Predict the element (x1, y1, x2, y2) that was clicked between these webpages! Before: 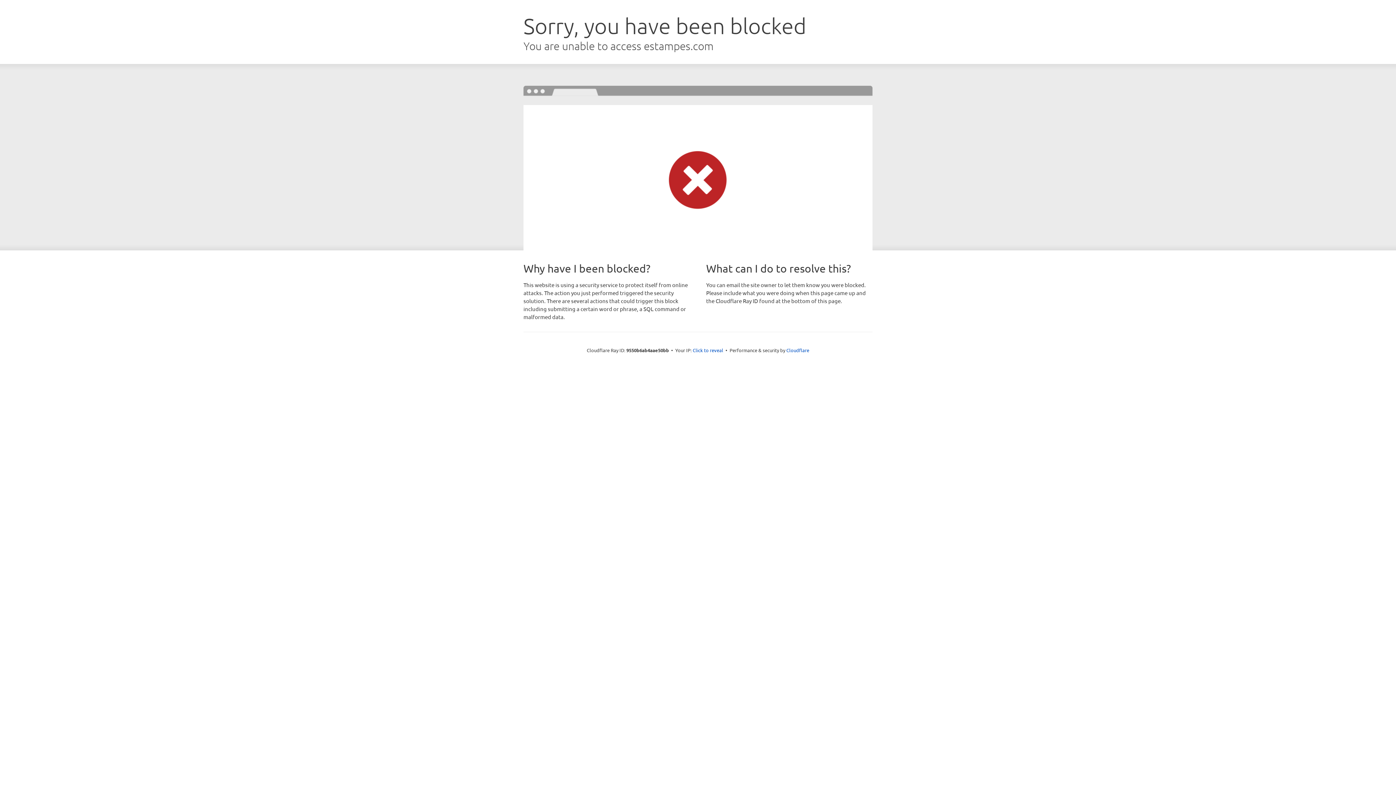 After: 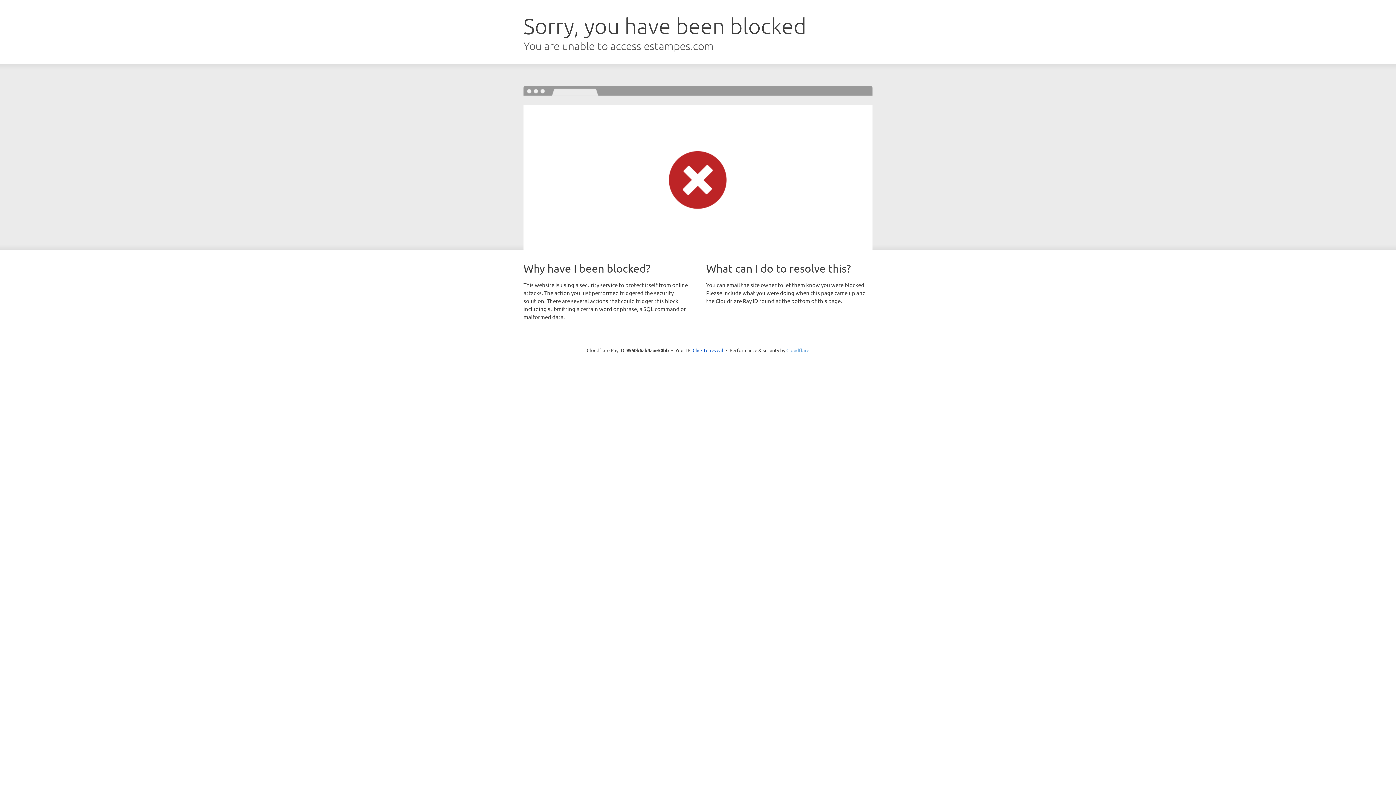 Action: bbox: (786, 347, 809, 353) label: Cloudflare